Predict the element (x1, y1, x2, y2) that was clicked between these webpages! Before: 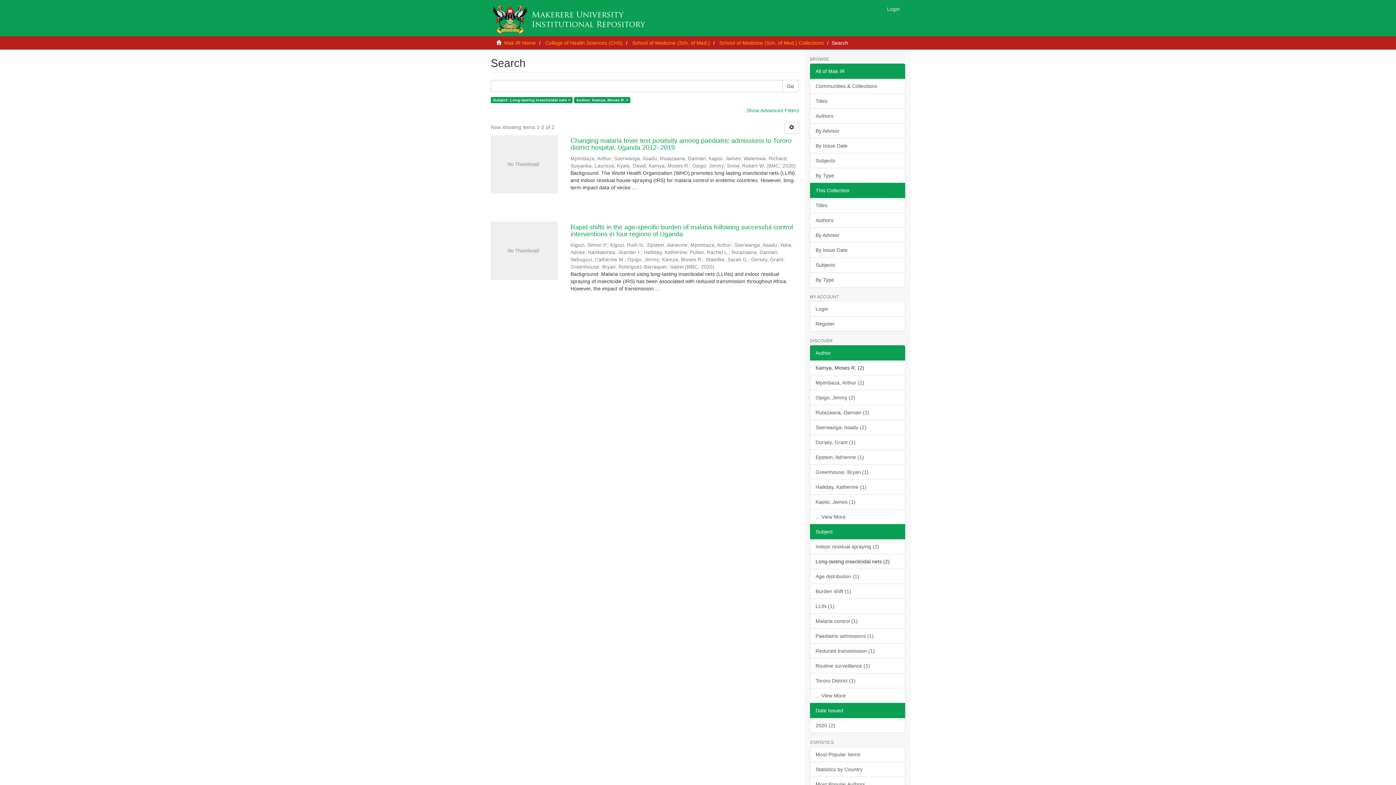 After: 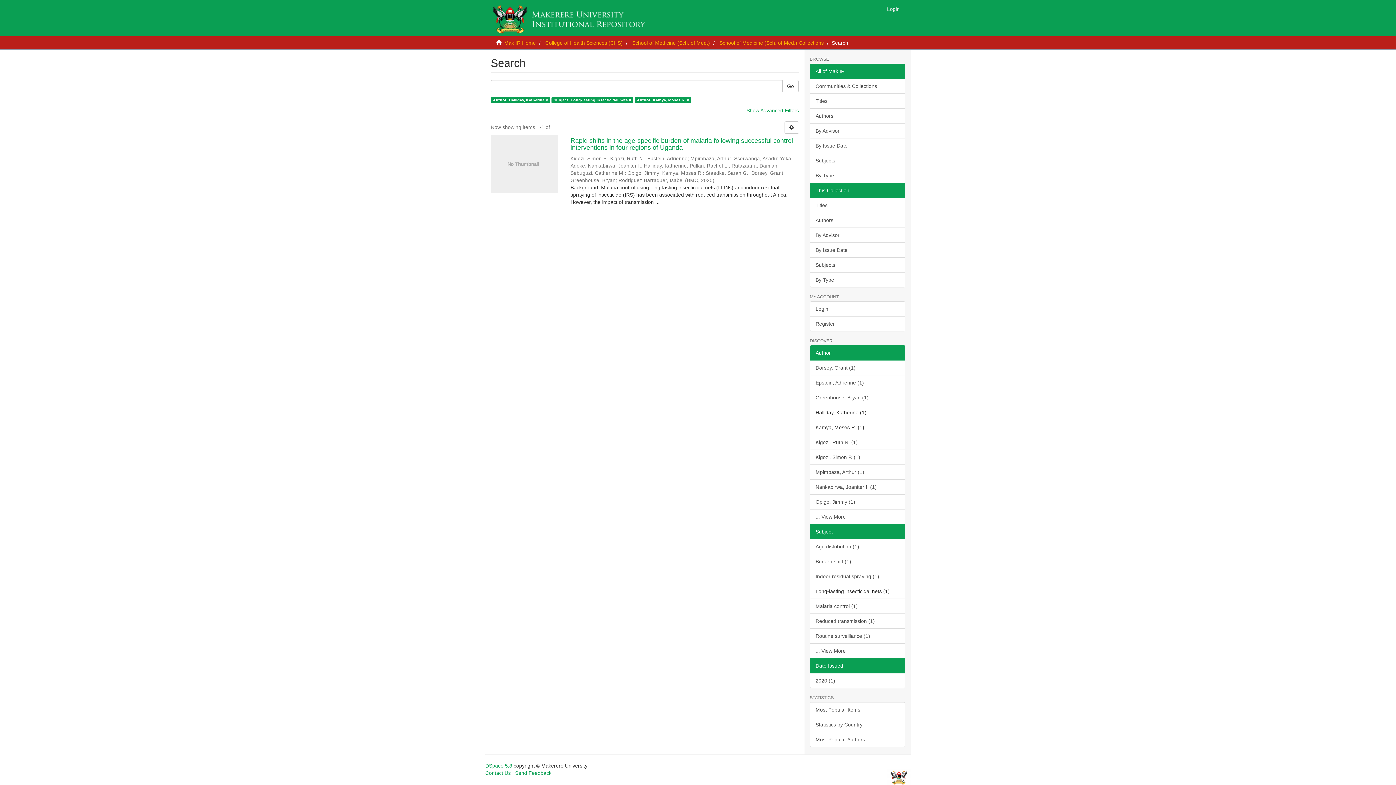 Action: bbox: (810, 479, 905, 494) label: Halliday, Katherine (1)